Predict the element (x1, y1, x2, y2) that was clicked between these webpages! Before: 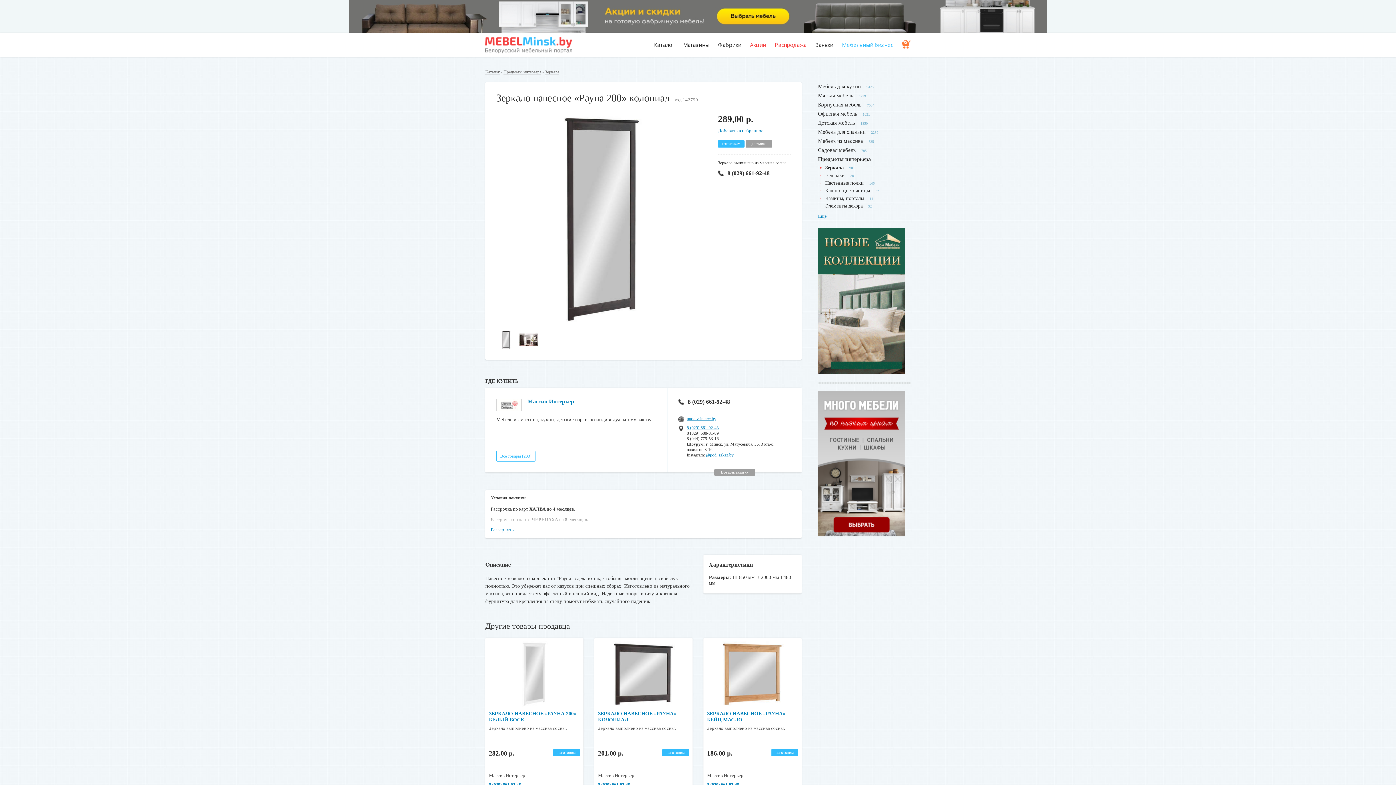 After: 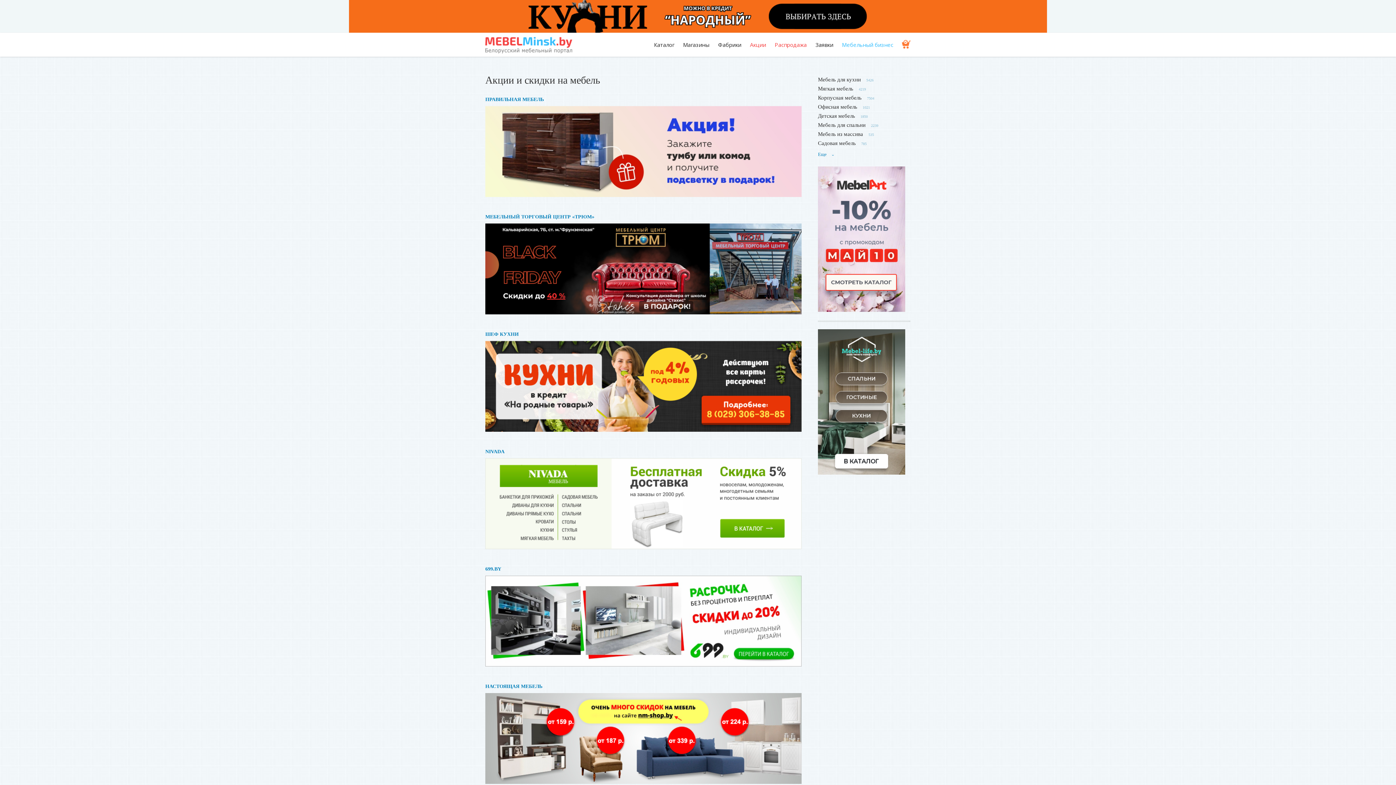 Action: bbox: (750, 41, 766, 48) label: Акции